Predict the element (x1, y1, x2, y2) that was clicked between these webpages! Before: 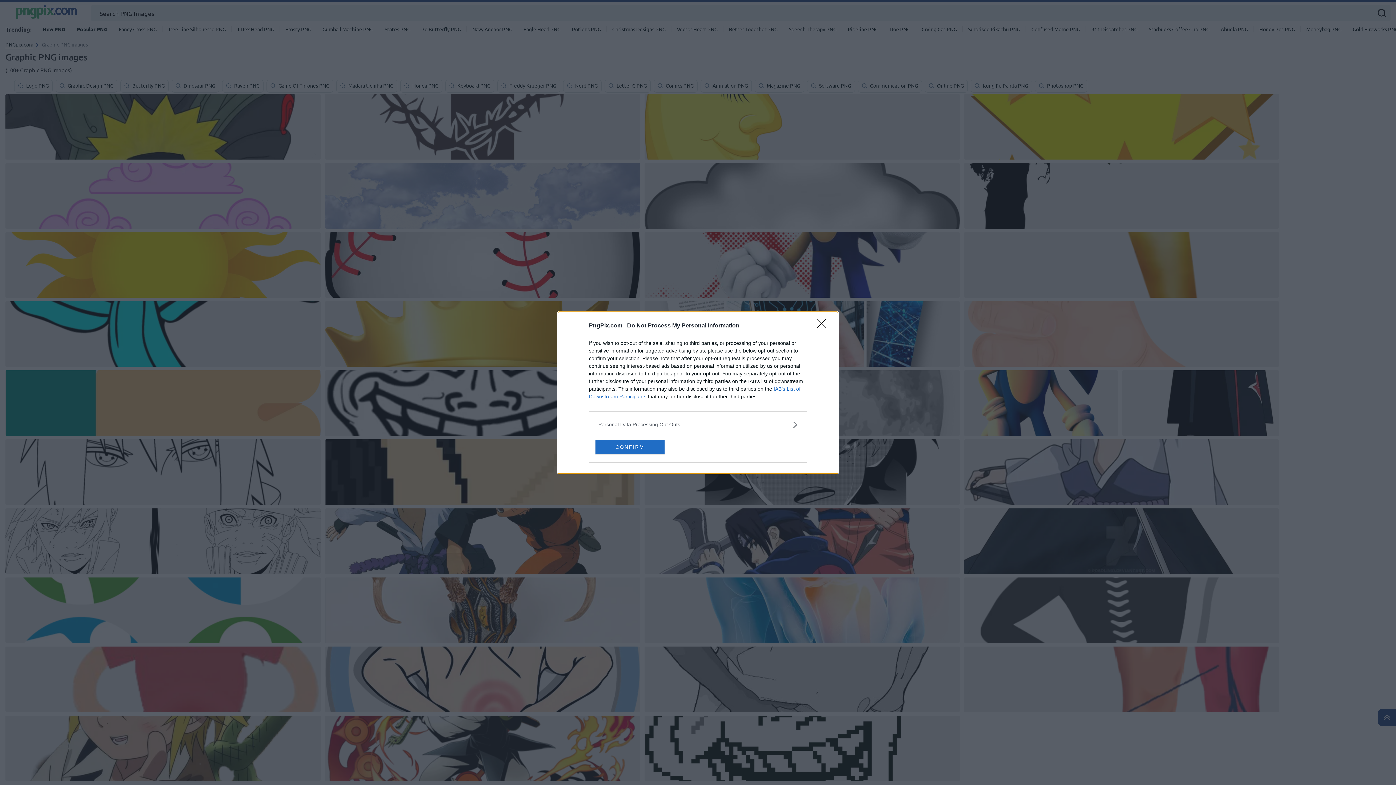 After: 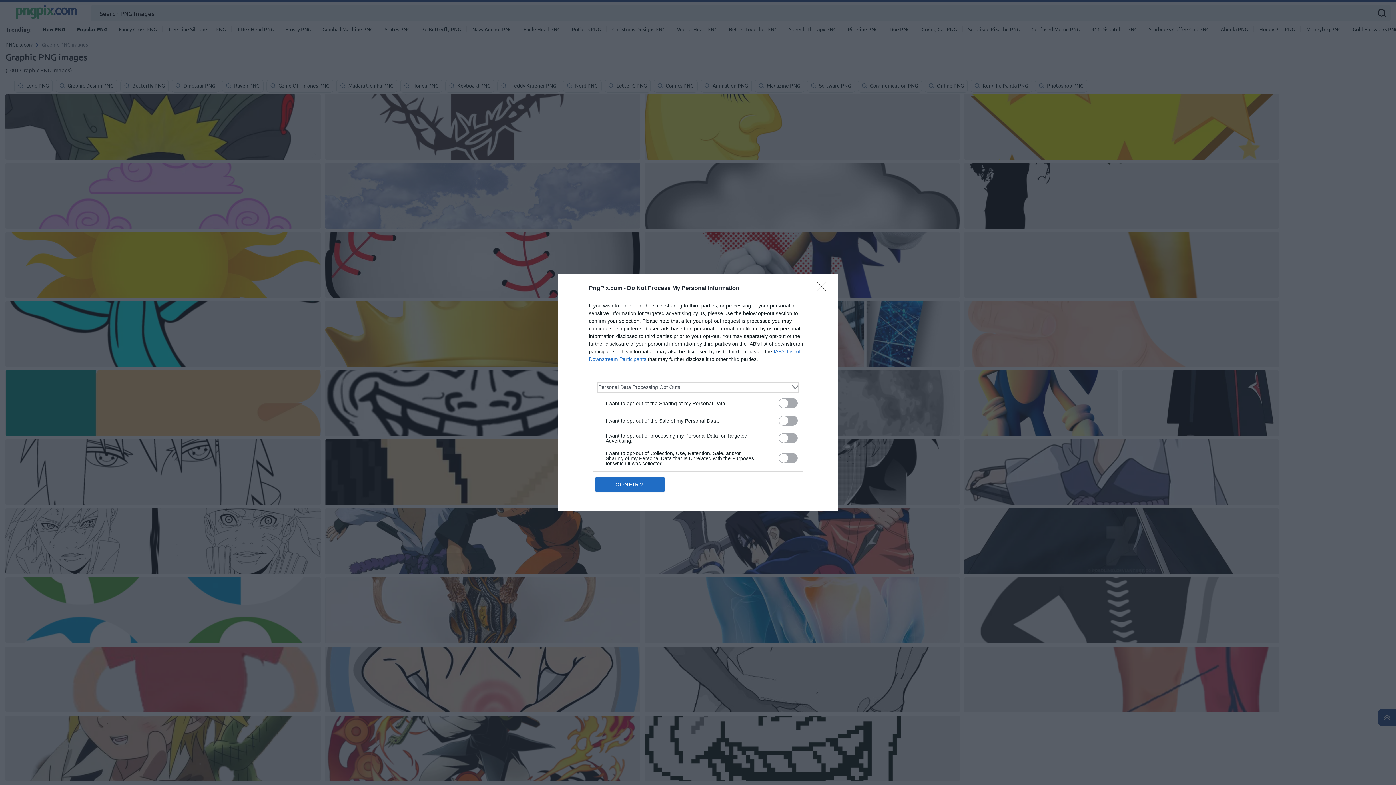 Action: bbox: (598, 420, 797, 428) label: Opt-Outs